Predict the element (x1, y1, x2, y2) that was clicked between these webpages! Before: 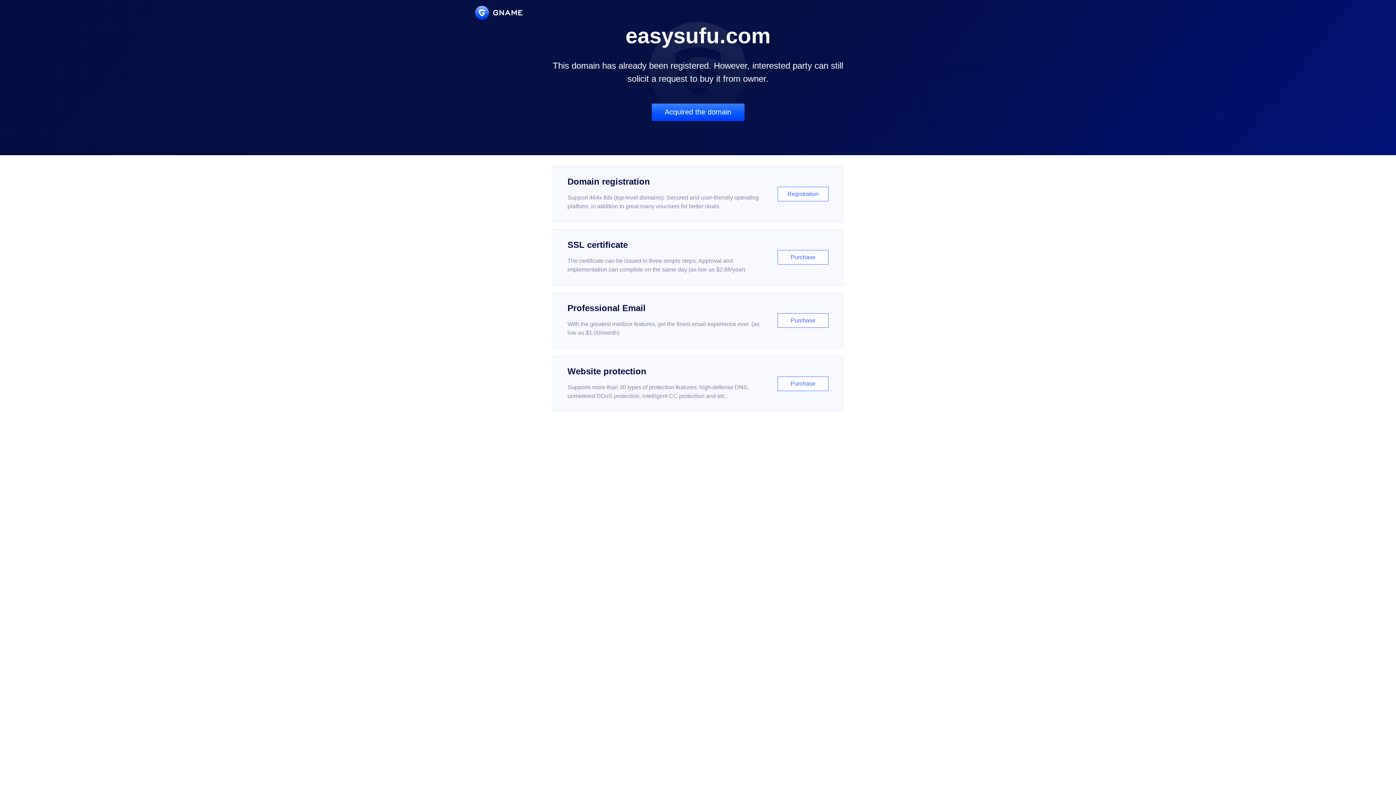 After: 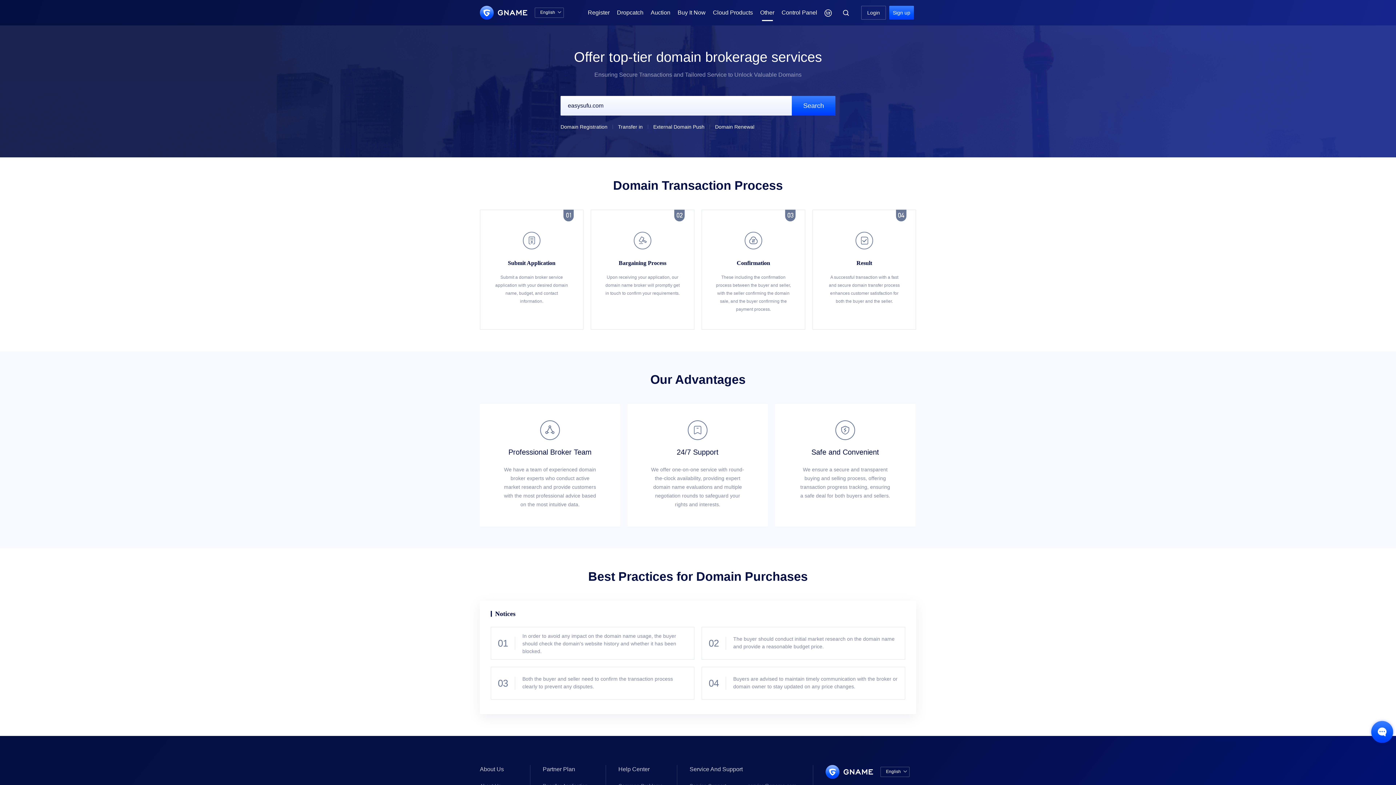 Action: label: Acquired the domain bbox: (651, 103, 744, 121)